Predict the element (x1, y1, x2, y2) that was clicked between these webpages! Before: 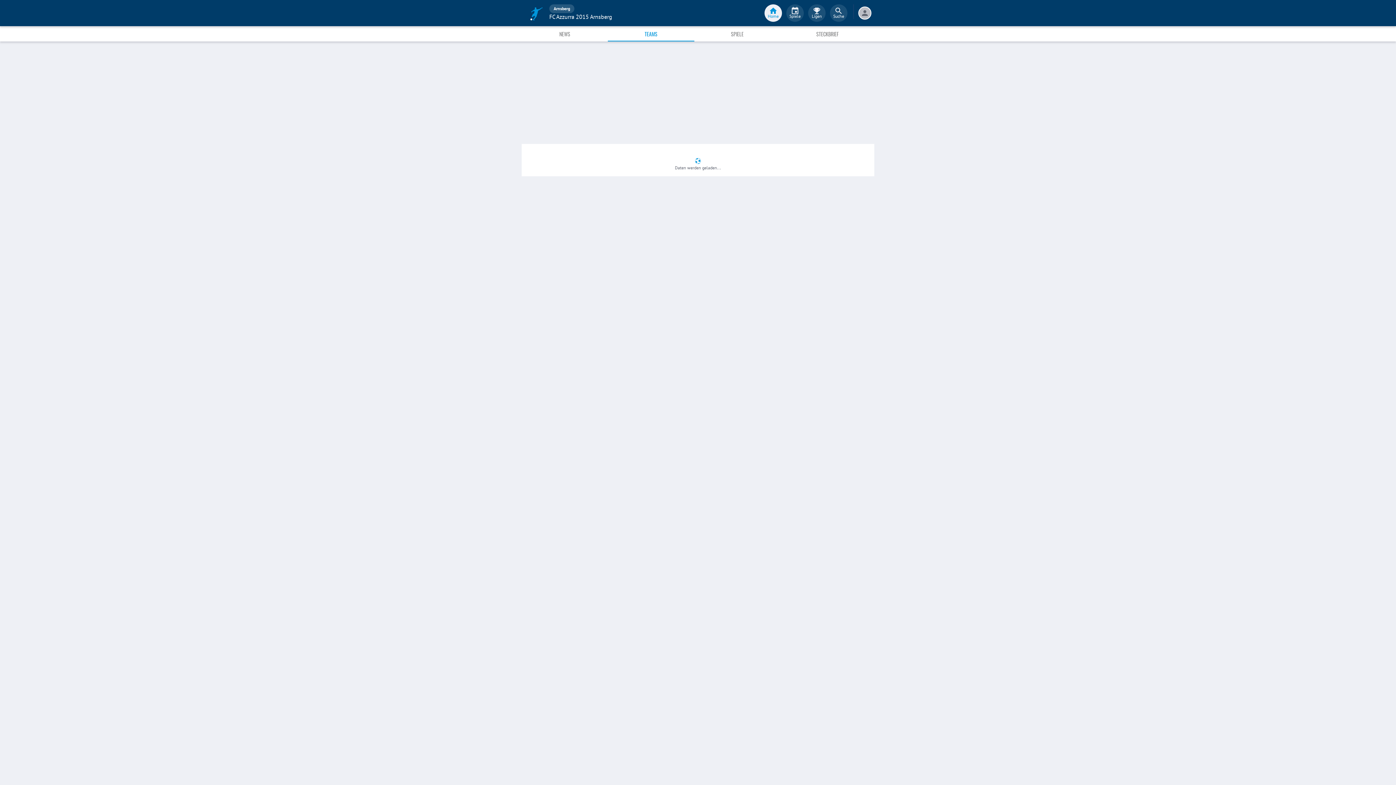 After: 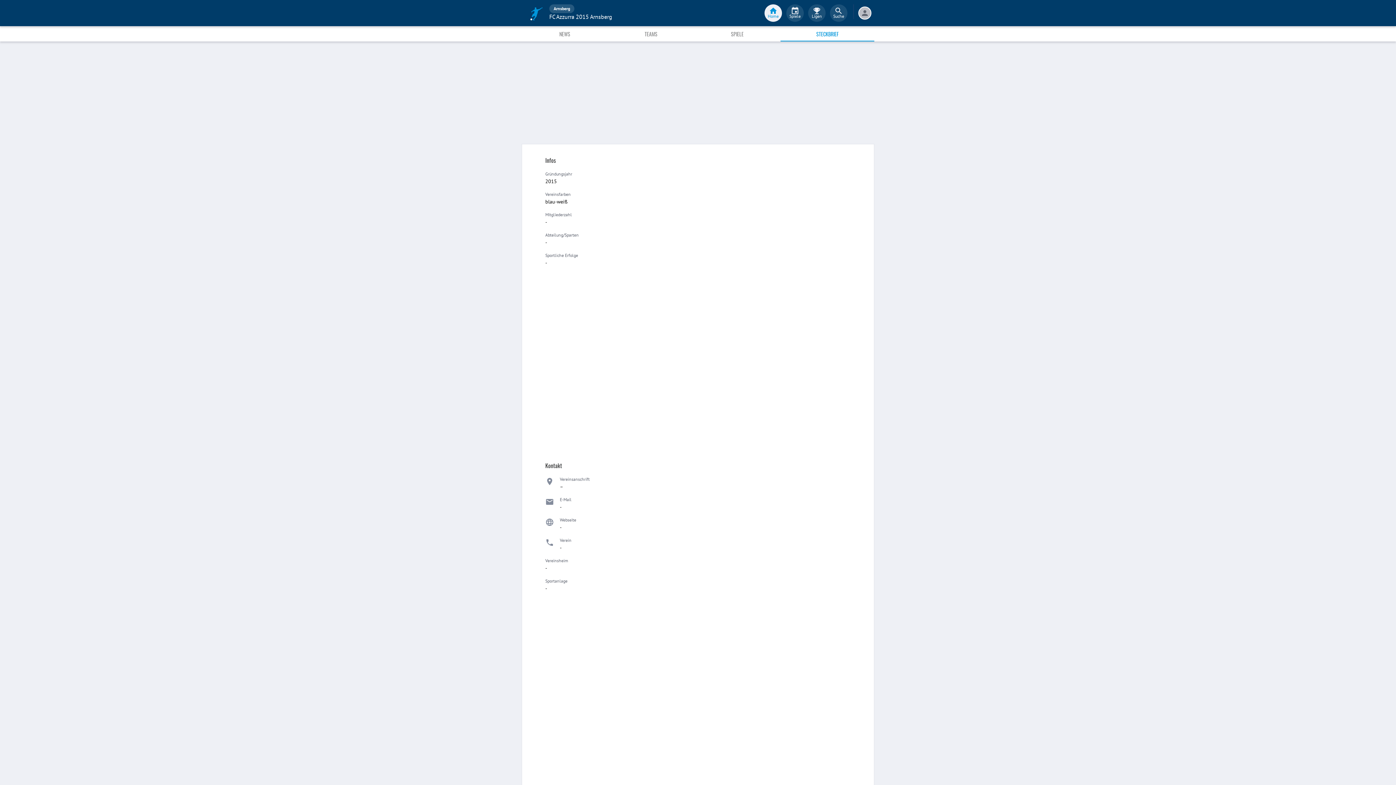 Action: label: STECKBRIEF bbox: (780, 26, 874, 41)